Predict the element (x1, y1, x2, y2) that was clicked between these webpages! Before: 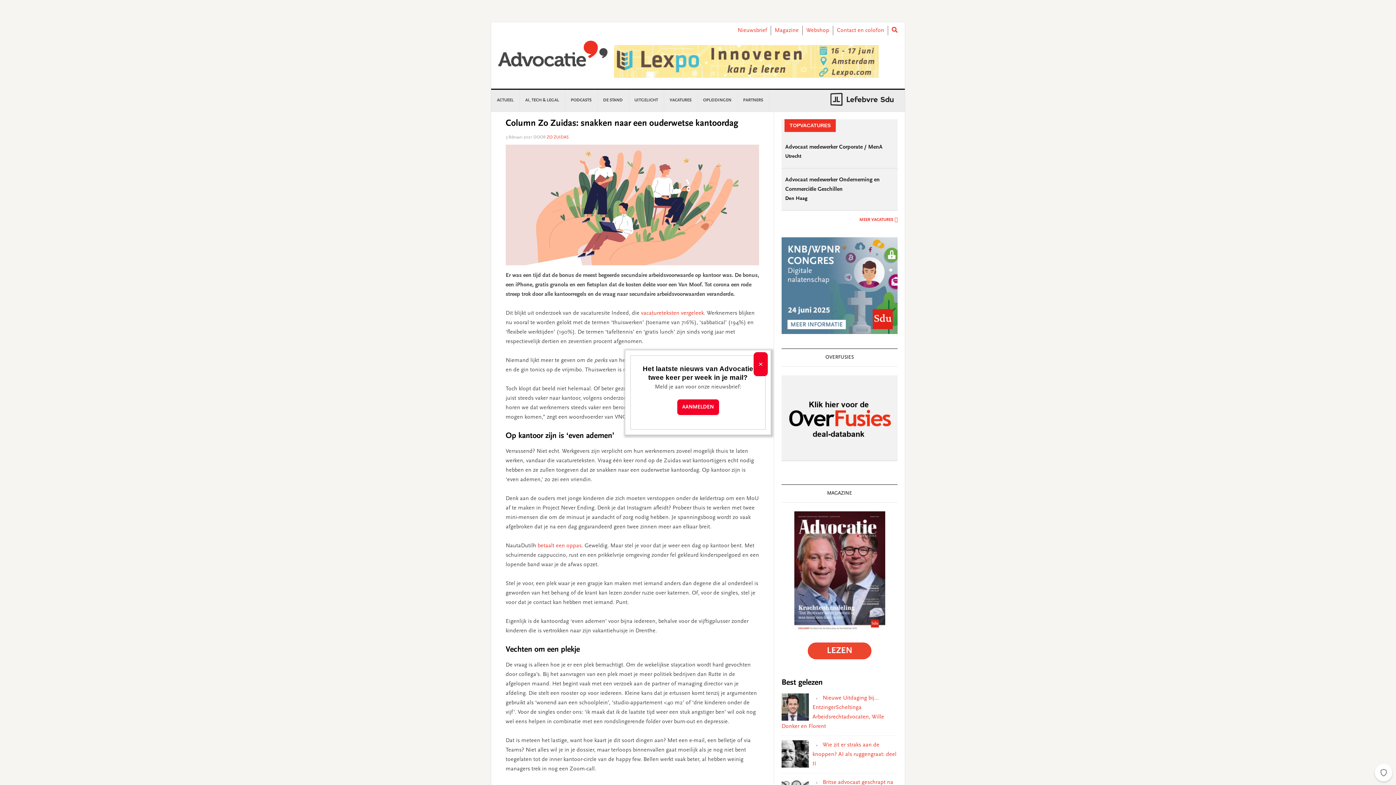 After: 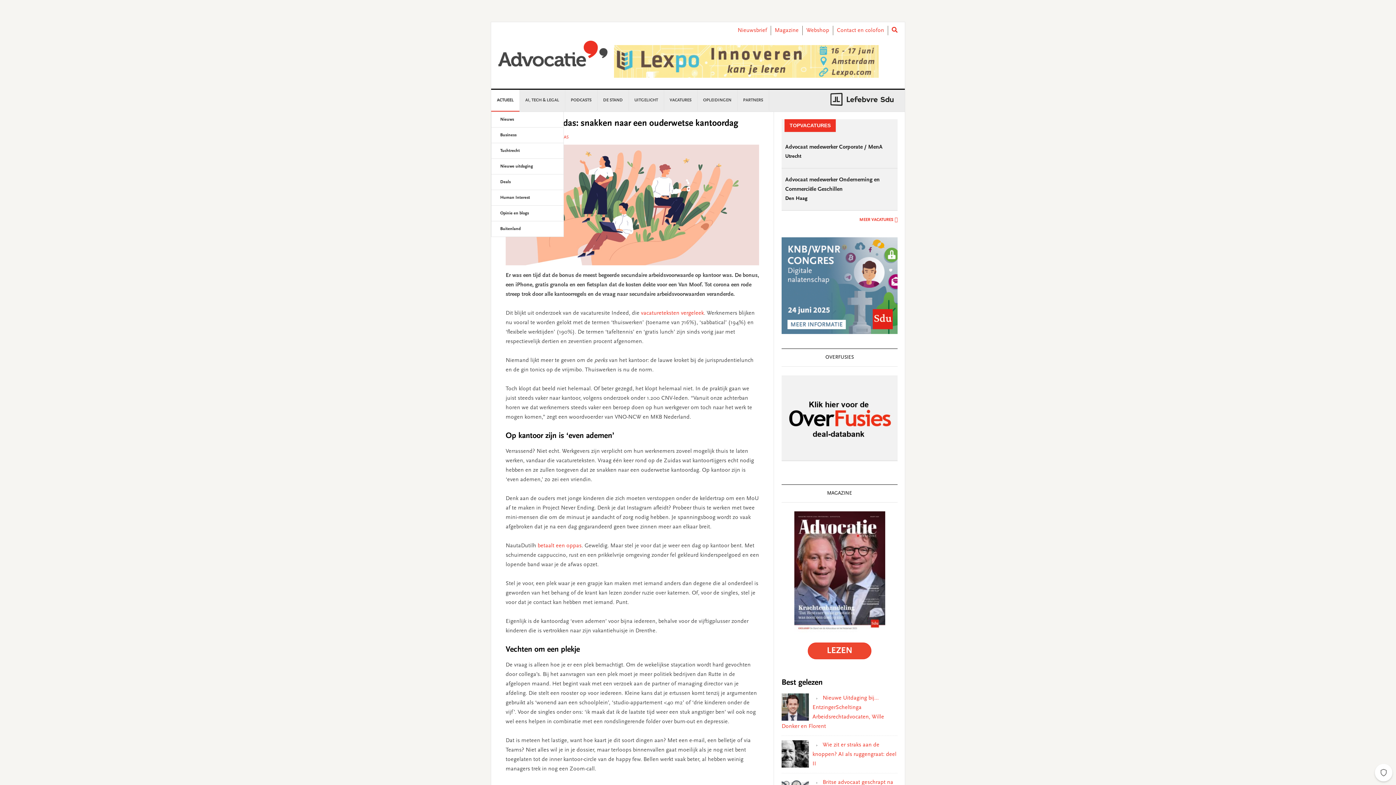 Action: bbox: (491, 89, 520, 110) label: ACTUEEL